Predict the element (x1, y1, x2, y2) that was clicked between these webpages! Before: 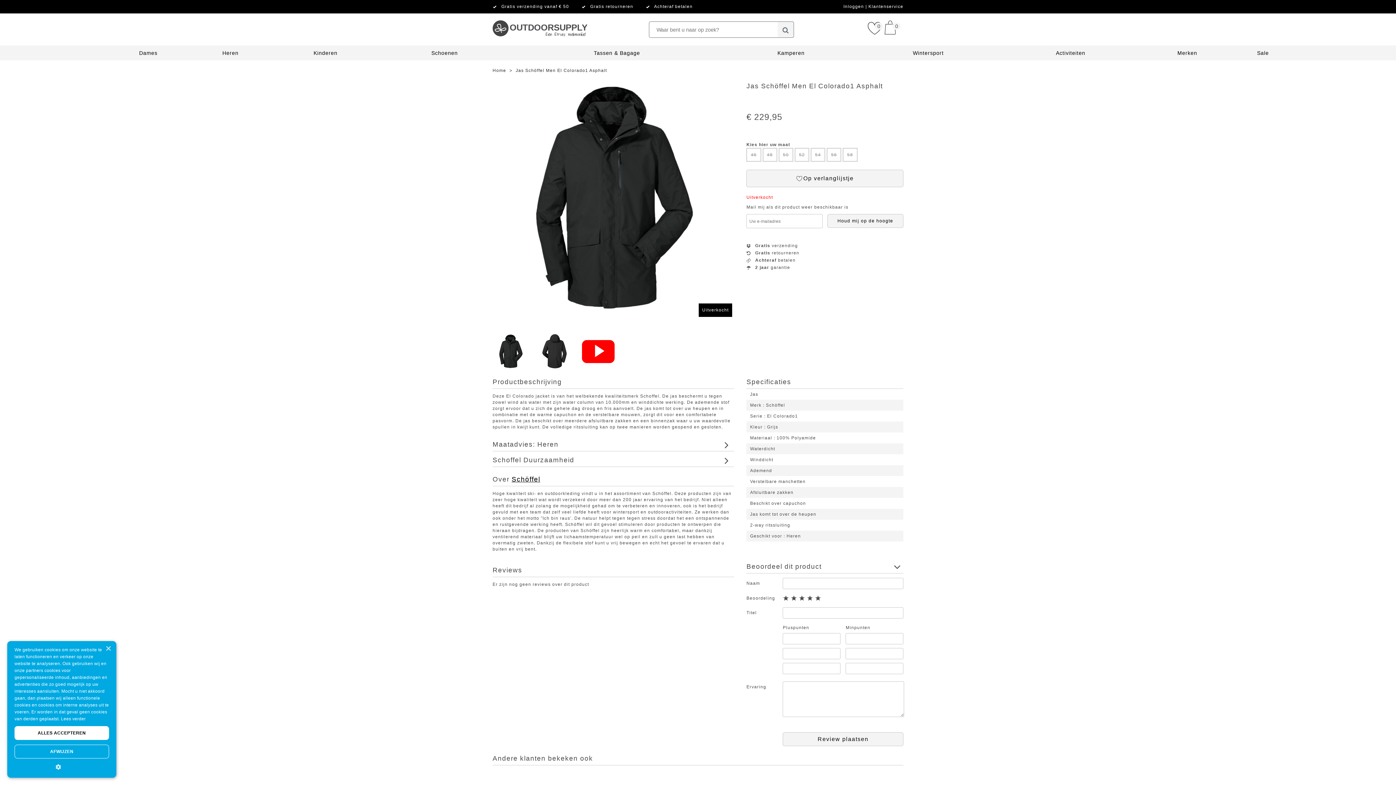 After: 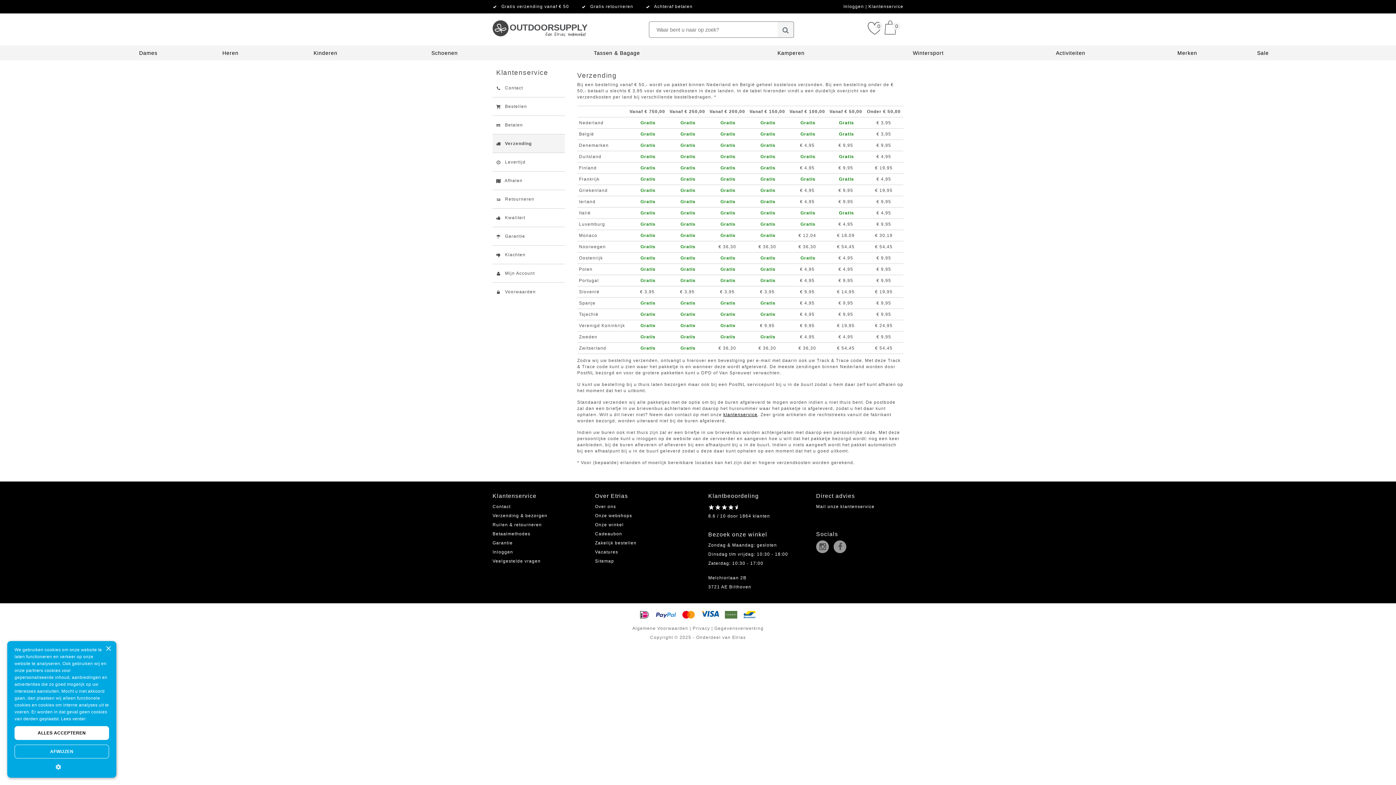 Action: bbox: (501, 4, 569, 9) label: Gratis verzending vanaf € 50